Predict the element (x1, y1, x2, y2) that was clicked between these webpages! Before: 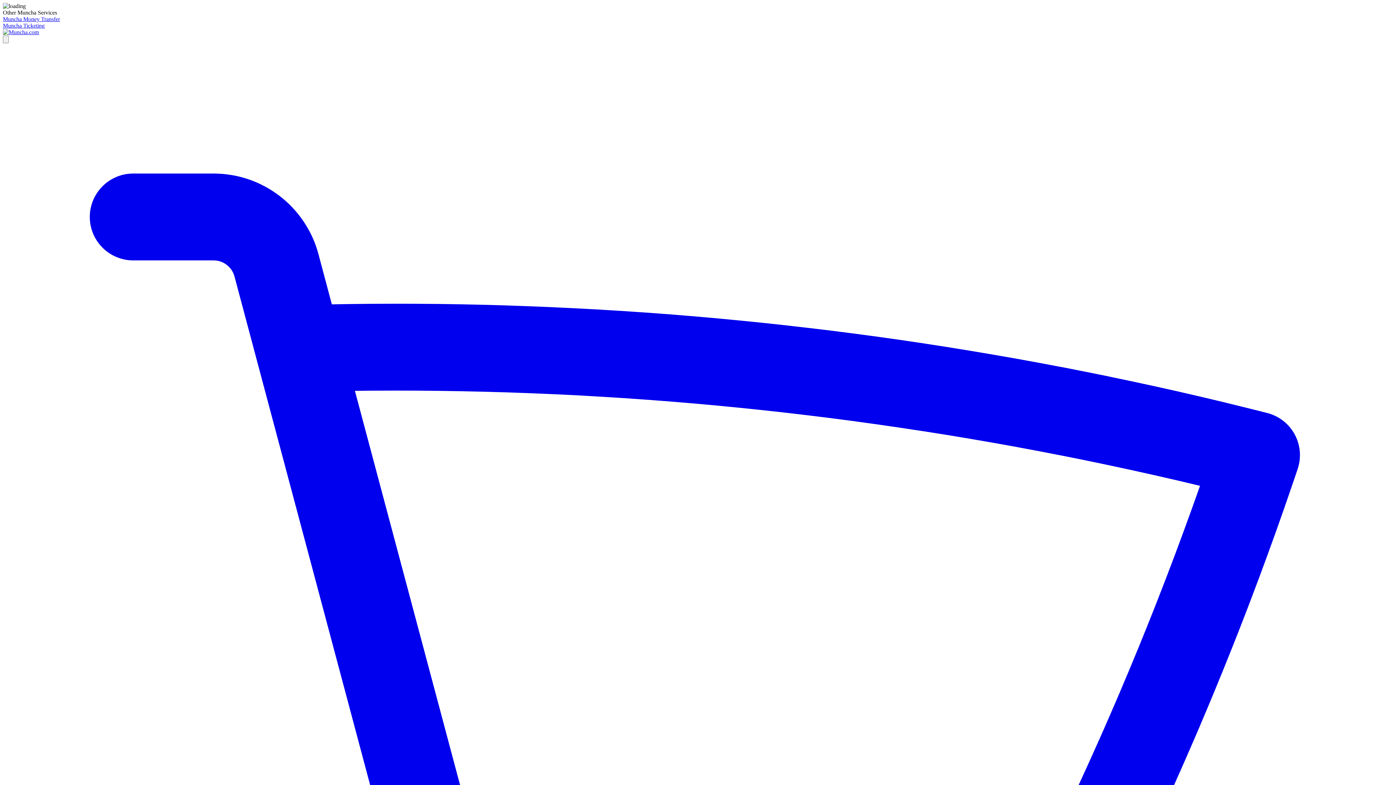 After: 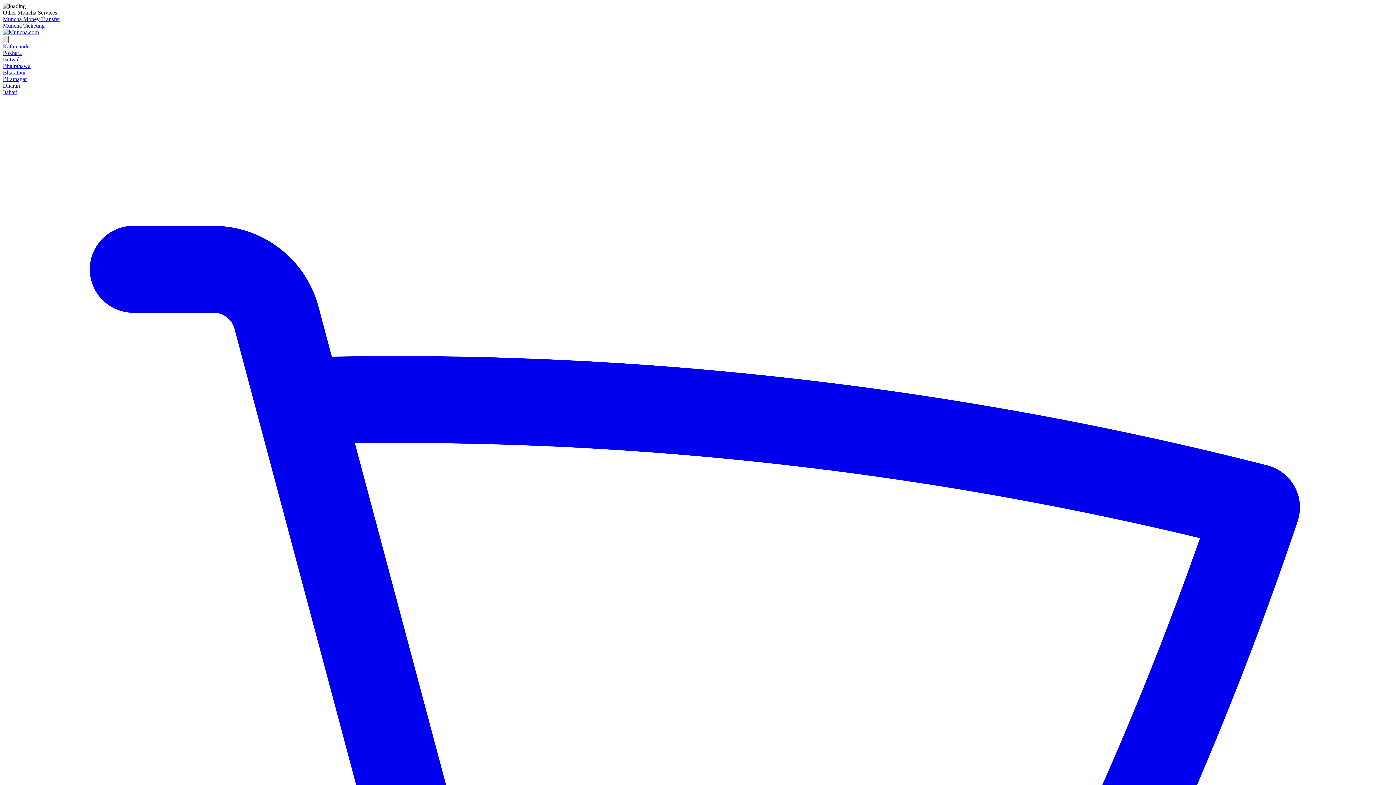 Action: bbox: (2, 35, 8, 43)